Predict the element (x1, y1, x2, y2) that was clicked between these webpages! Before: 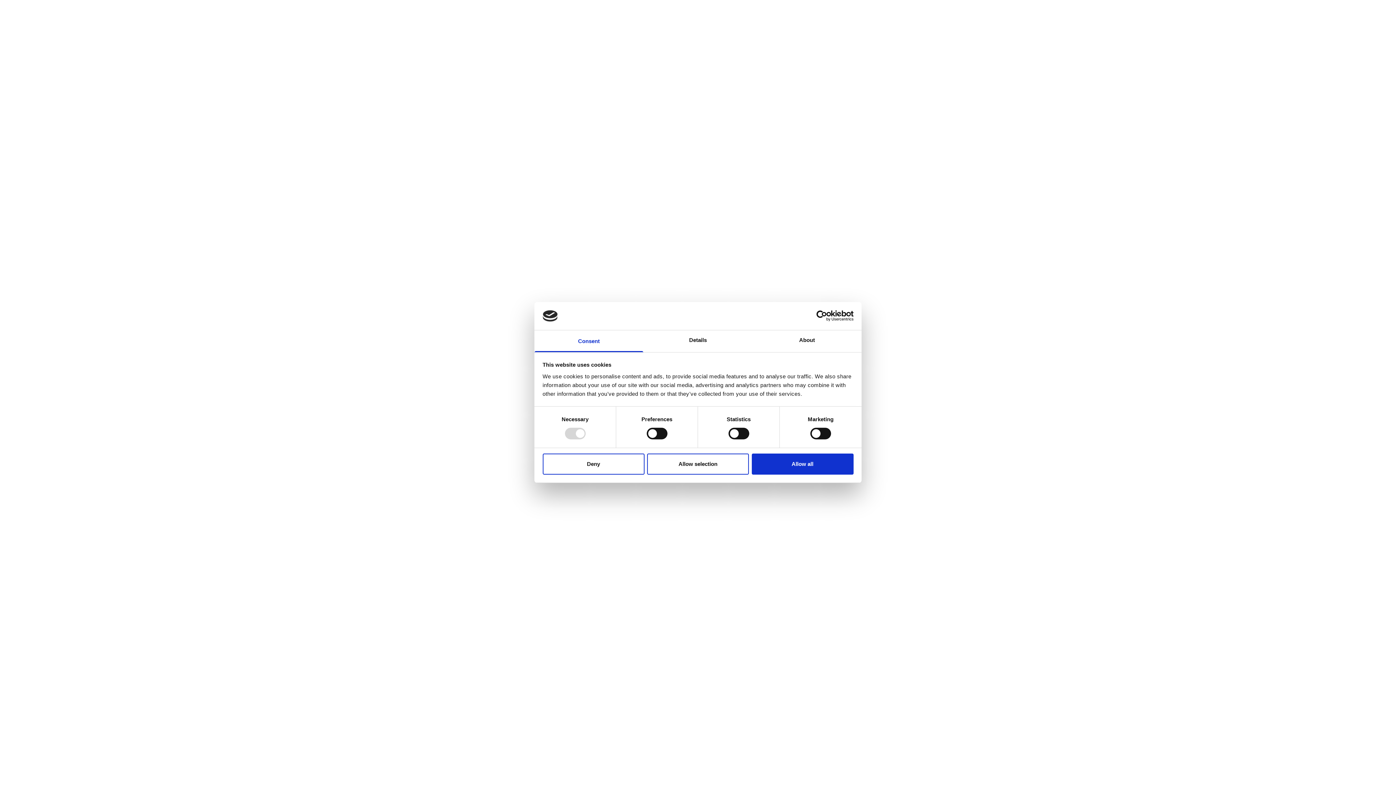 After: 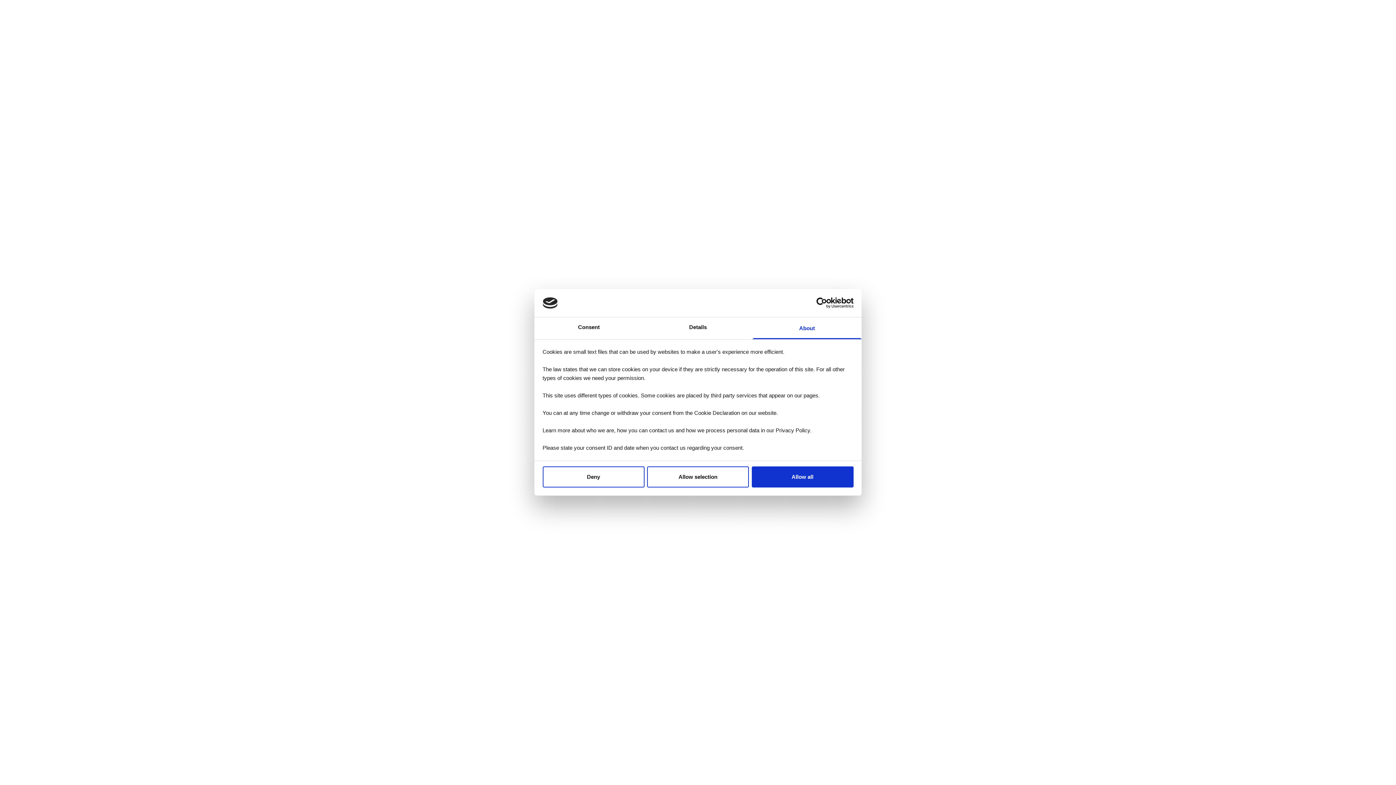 Action: label: About bbox: (752, 330, 861, 352)